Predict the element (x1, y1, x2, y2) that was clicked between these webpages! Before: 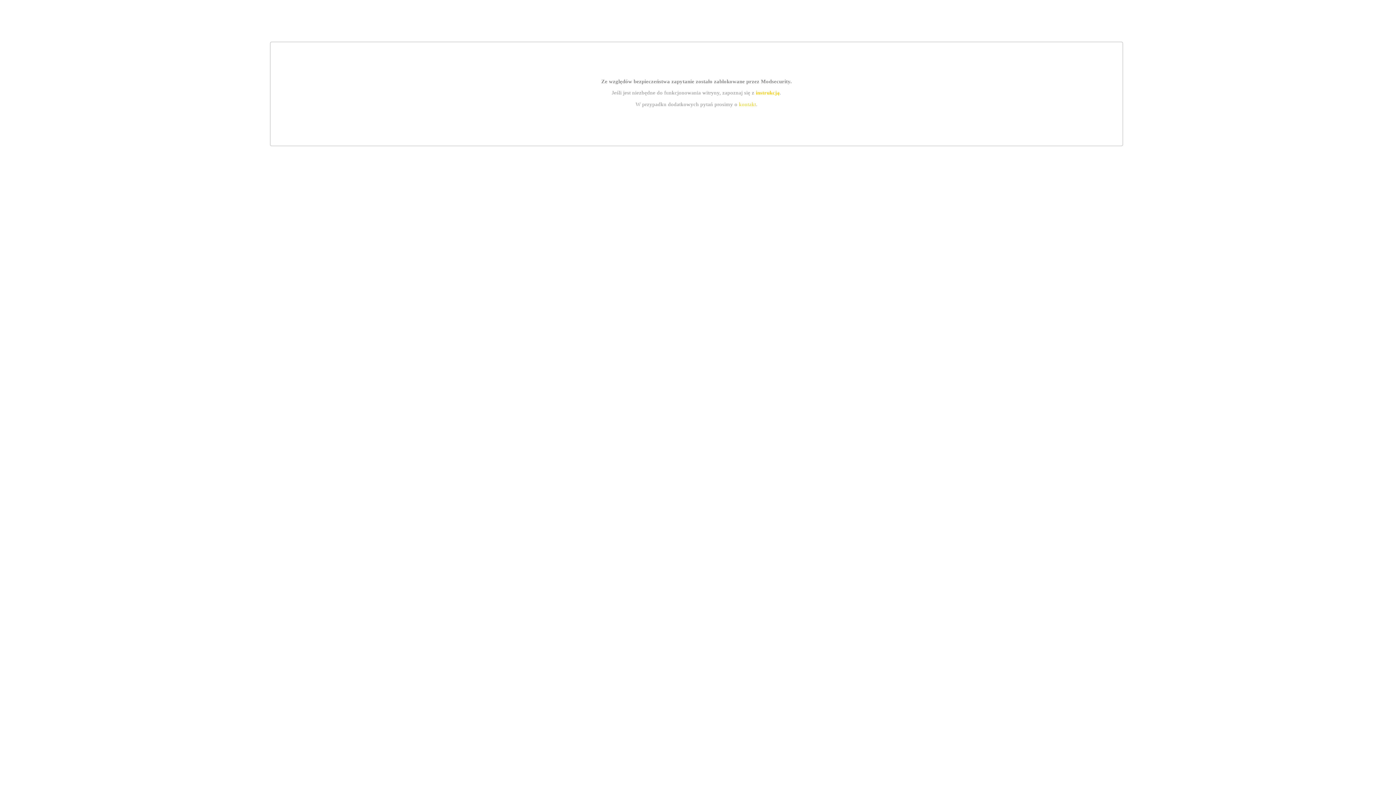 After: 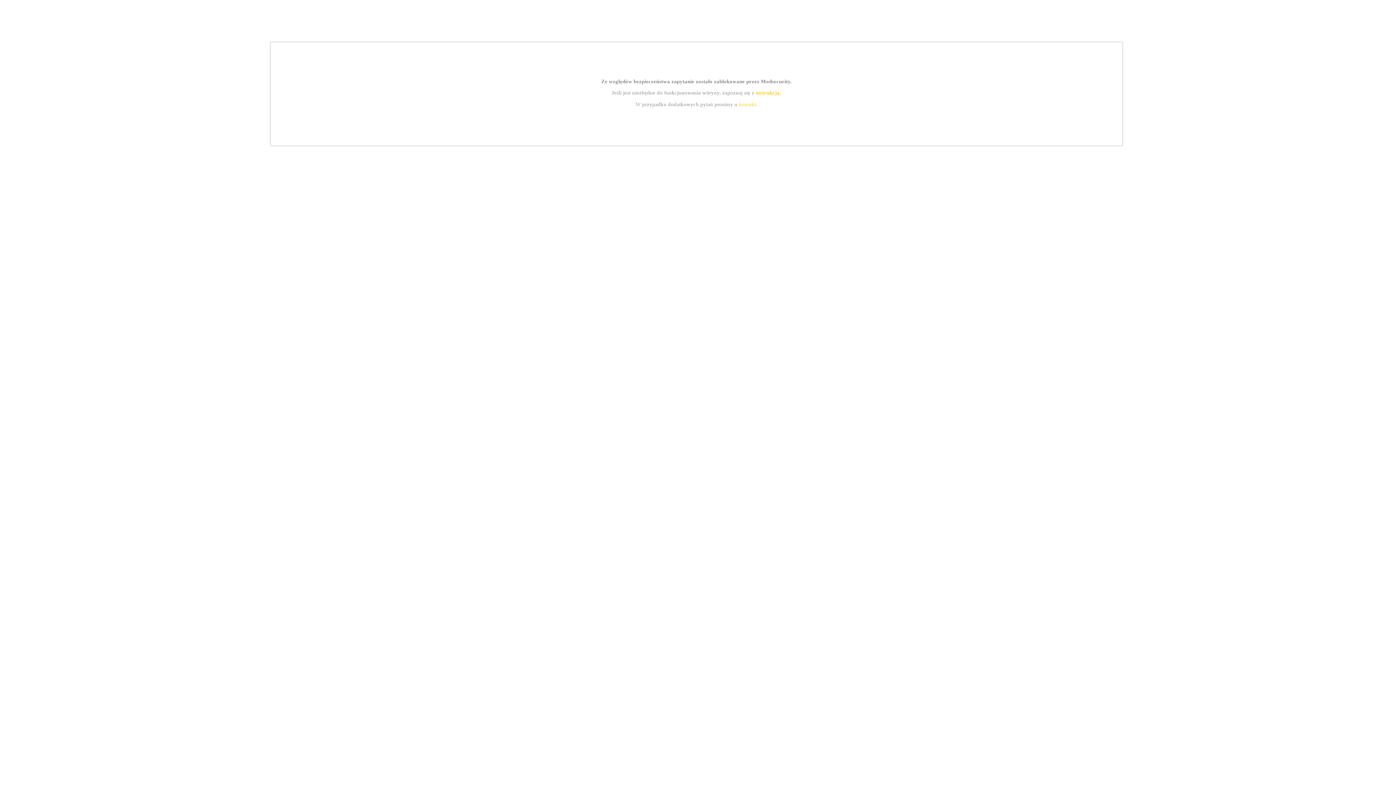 Action: label: kontakt bbox: (739, 101, 756, 107)